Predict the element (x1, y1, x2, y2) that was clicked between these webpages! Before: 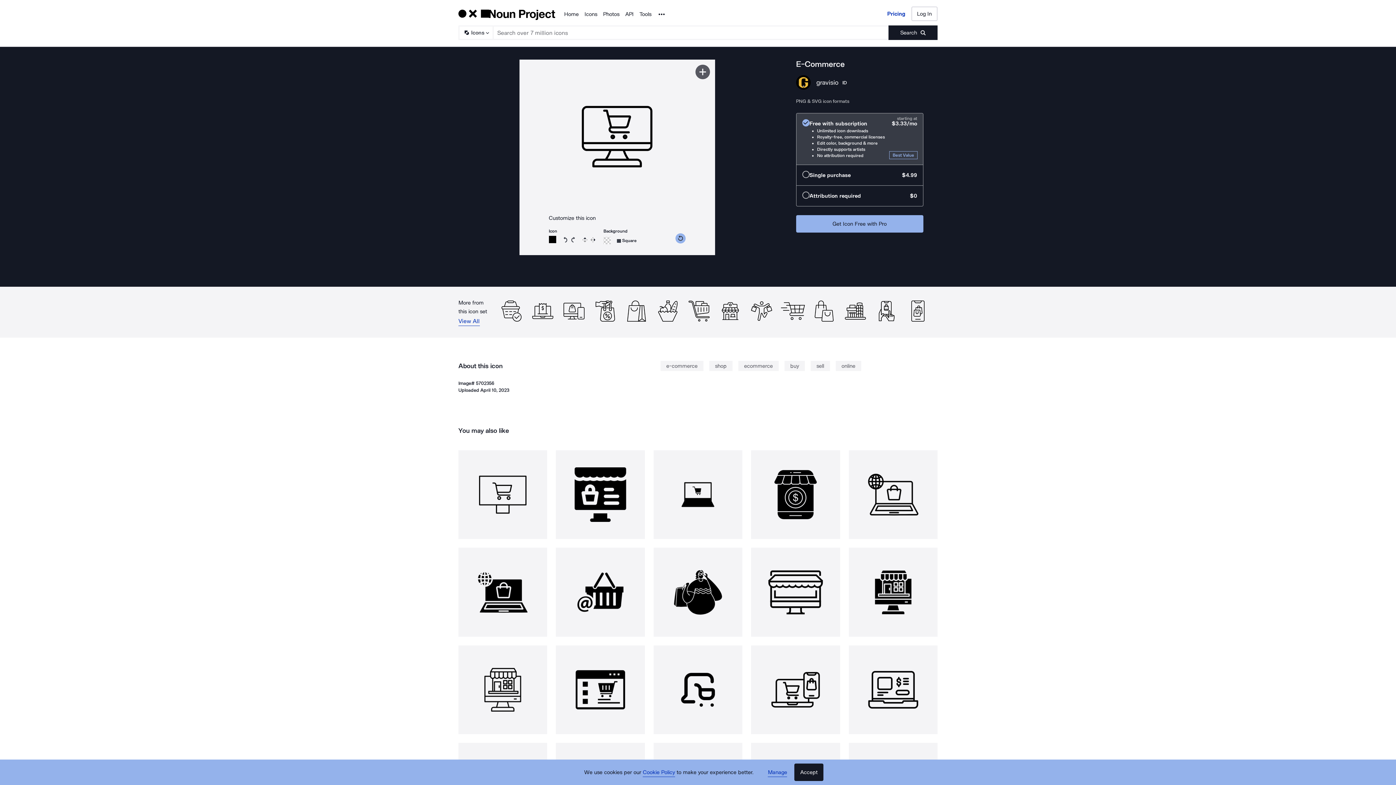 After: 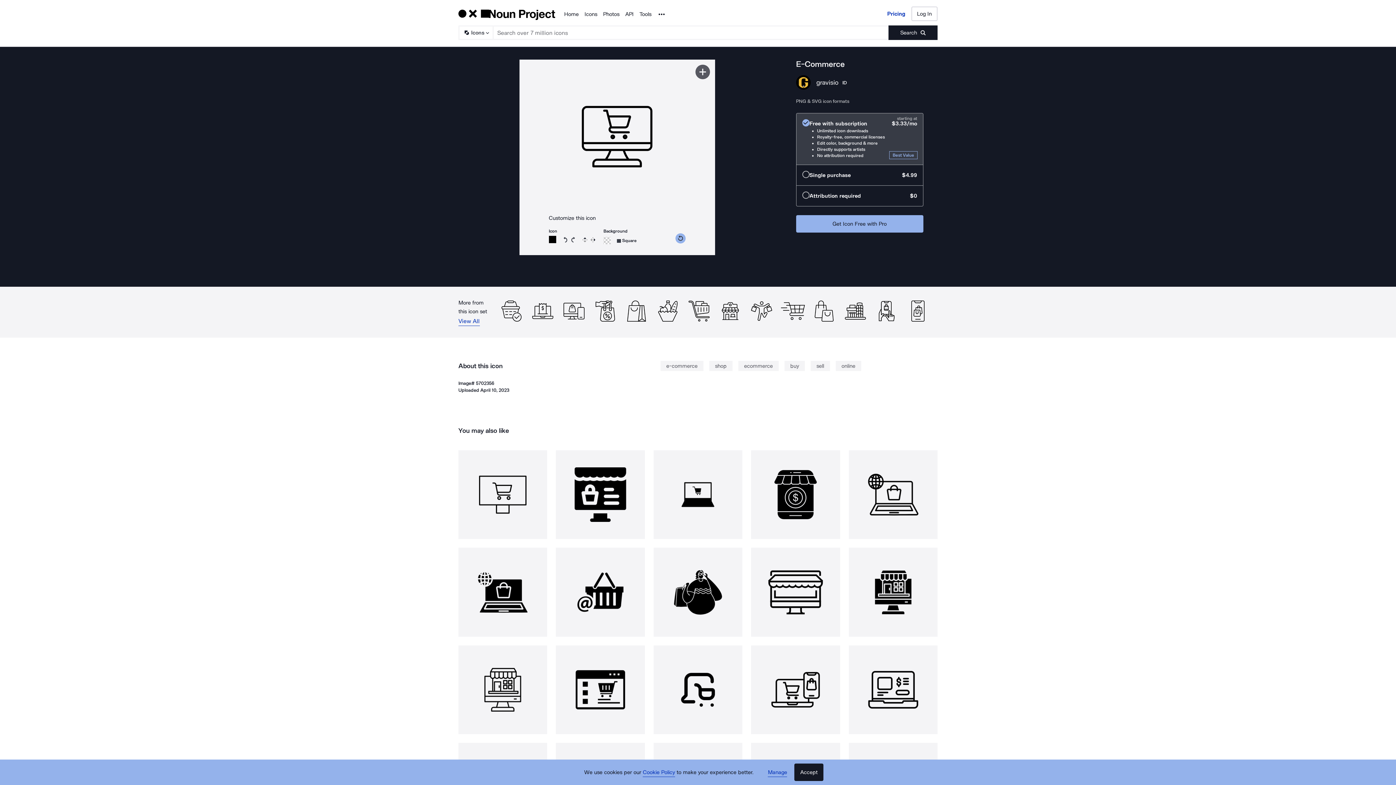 Action: label: Submit search term bbox: (888, 25, 937, 40)